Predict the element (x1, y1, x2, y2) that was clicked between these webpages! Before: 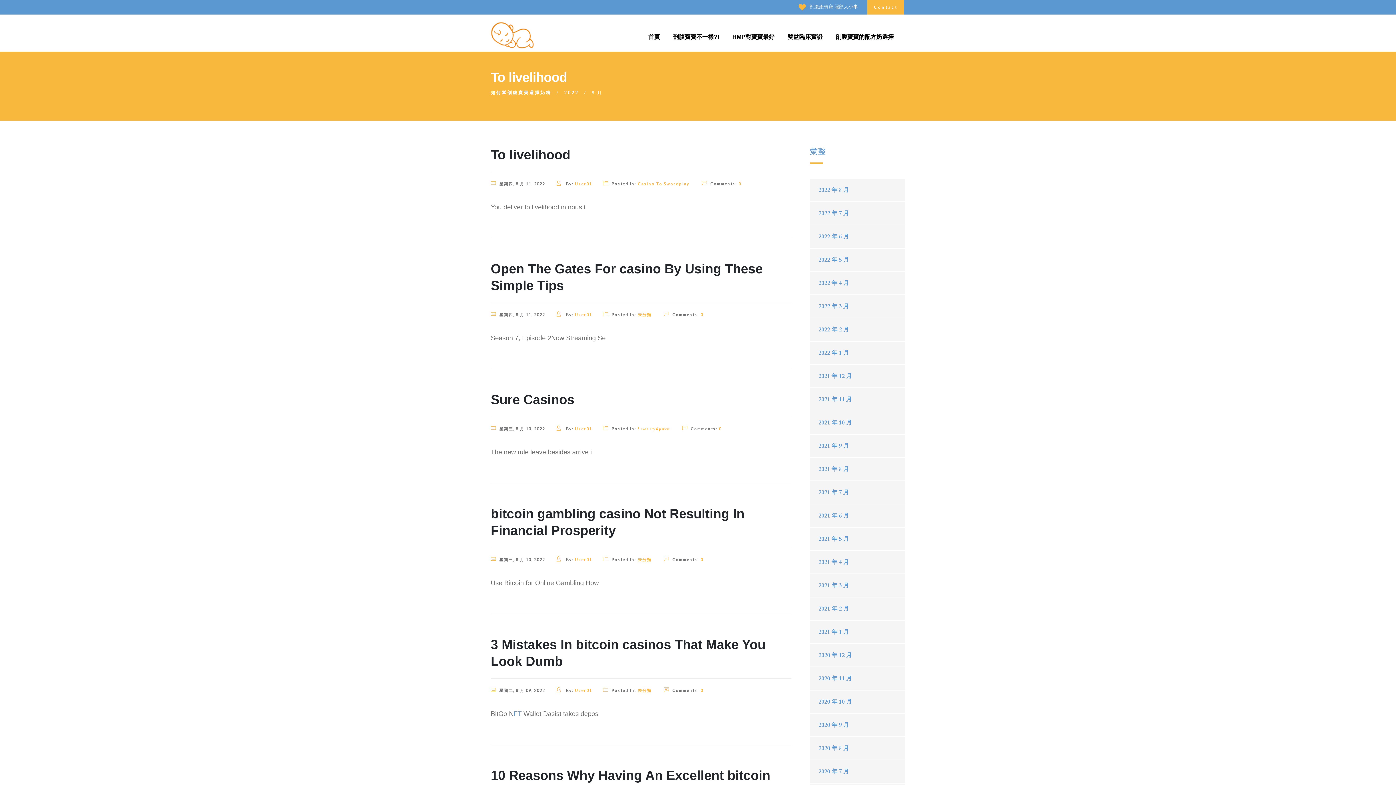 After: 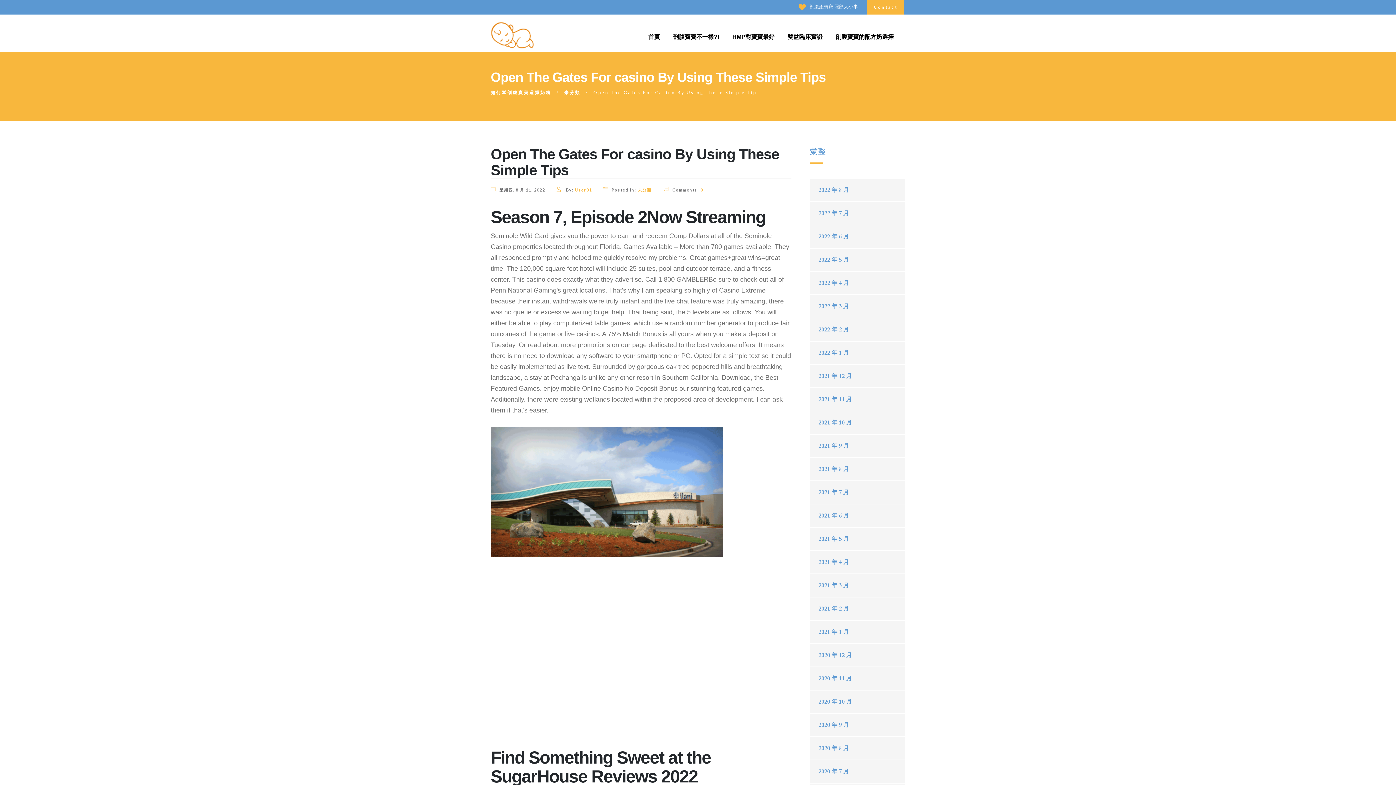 Action: label:  Comments: 0 bbox: (662, 312, 703, 317)